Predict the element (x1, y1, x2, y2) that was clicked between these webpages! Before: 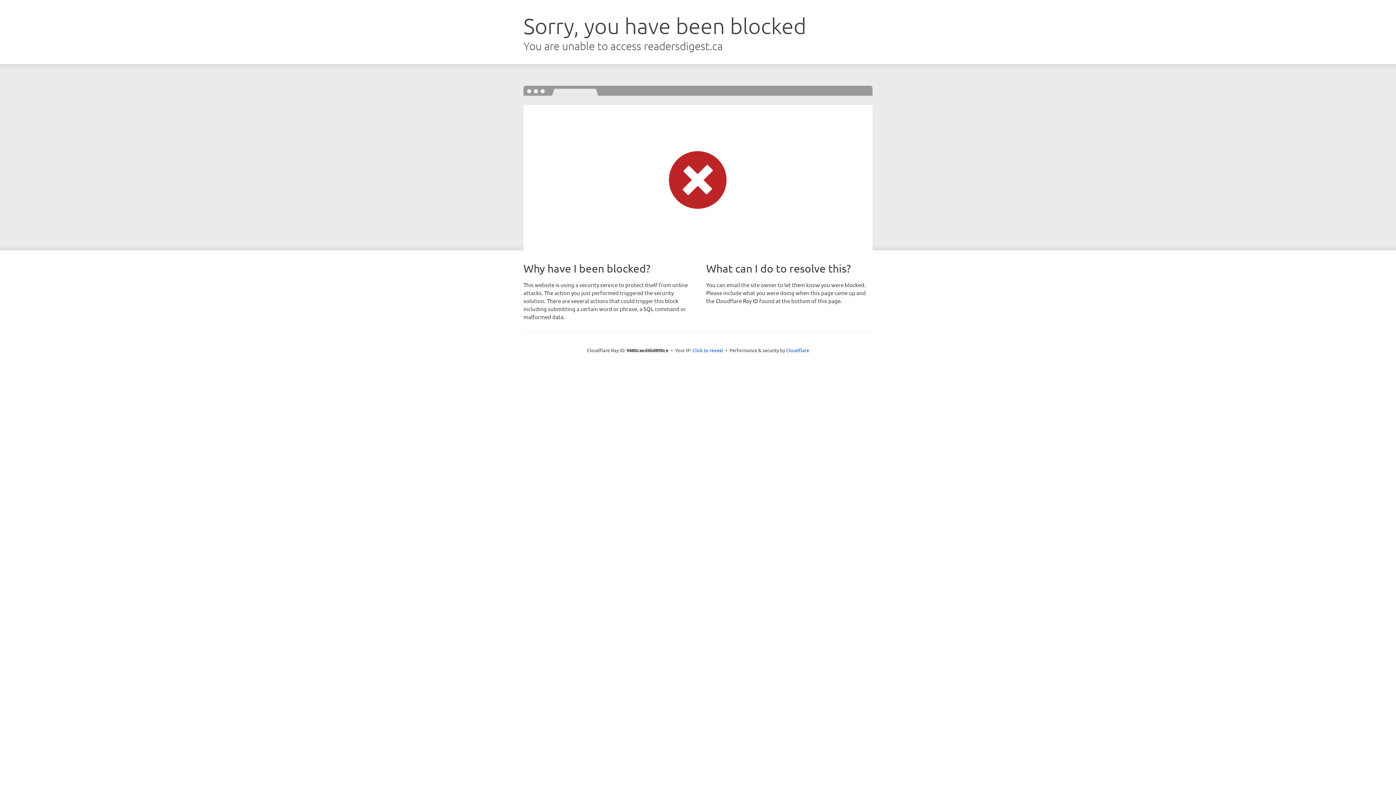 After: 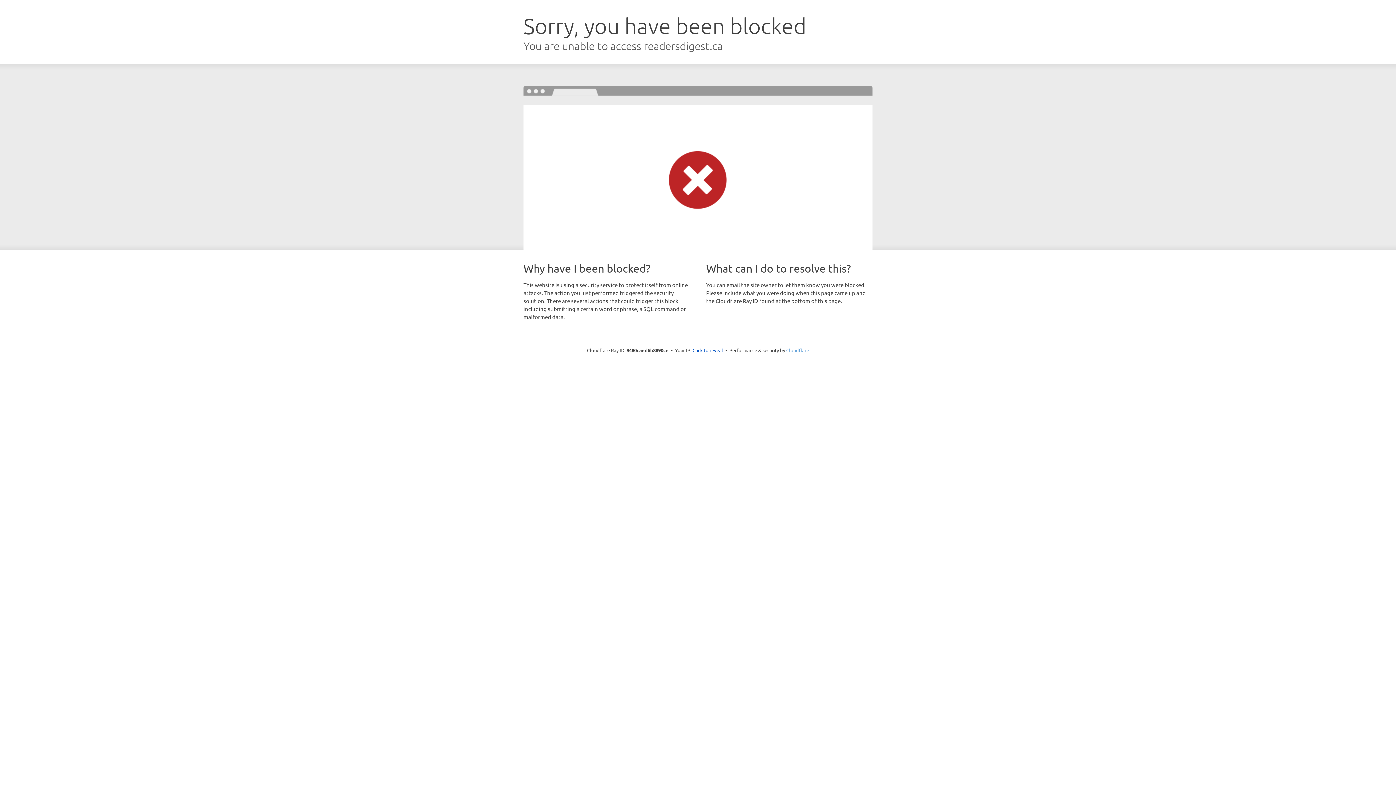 Action: label: Cloudflare bbox: (786, 347, 809, 353)